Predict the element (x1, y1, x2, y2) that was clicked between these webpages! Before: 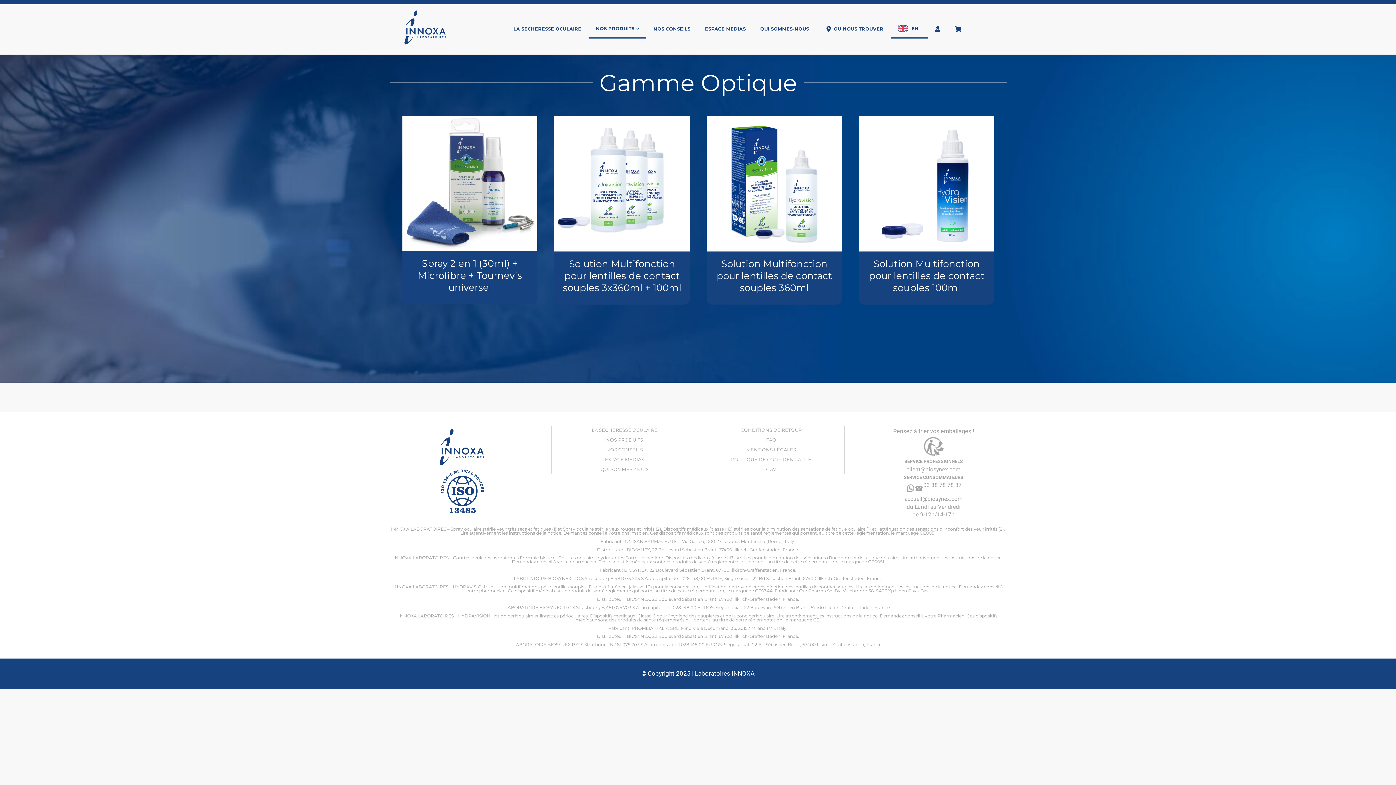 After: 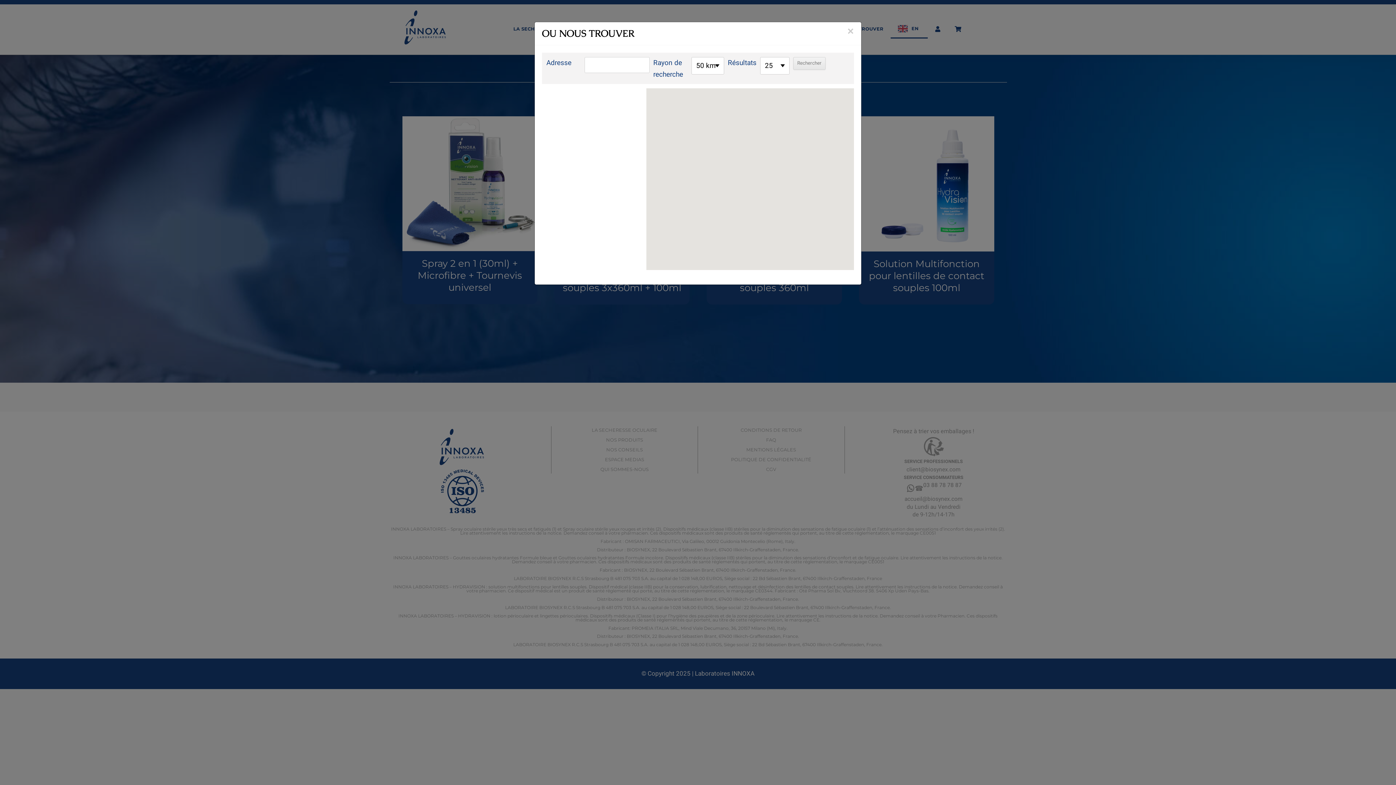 Action: label: OU NOUS TROUVER bbox: (816, 20, 891, 38)